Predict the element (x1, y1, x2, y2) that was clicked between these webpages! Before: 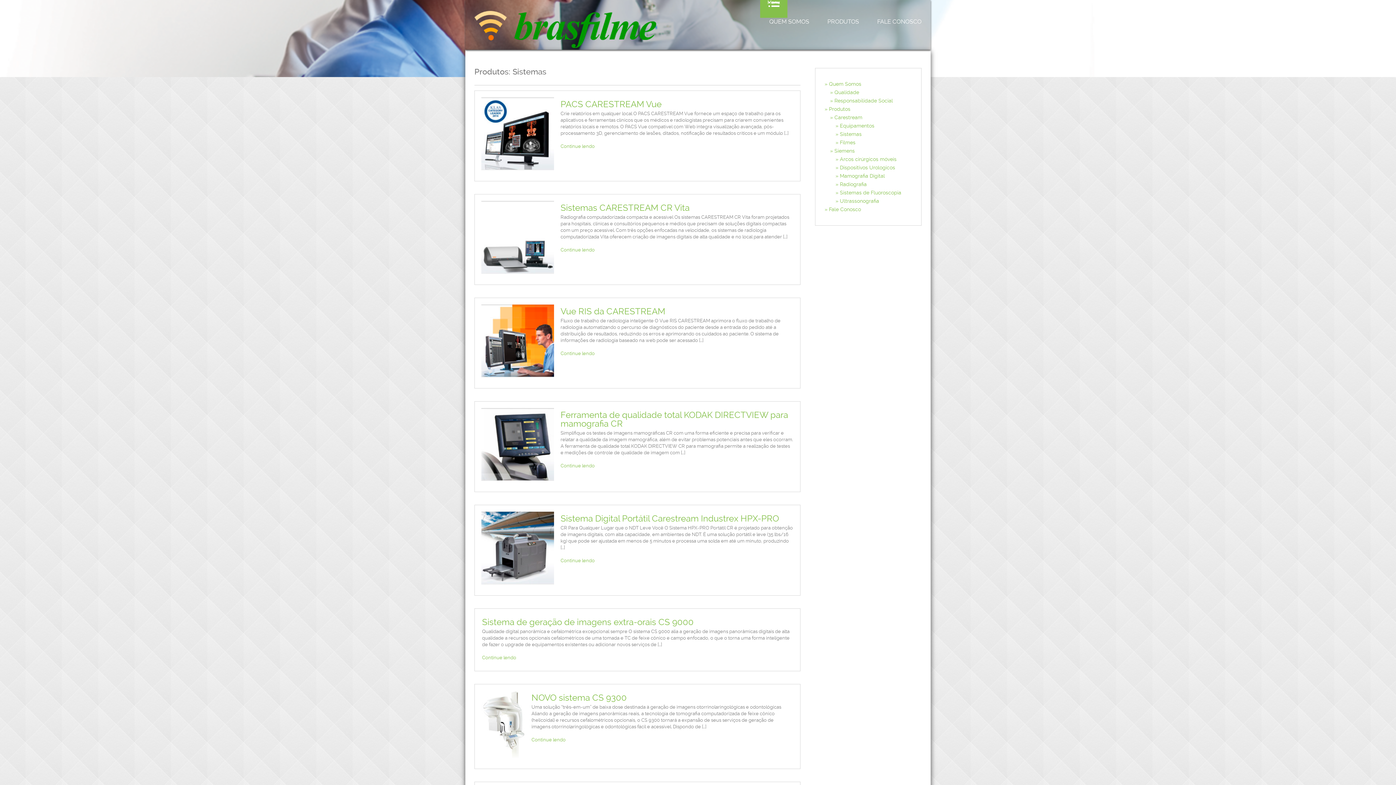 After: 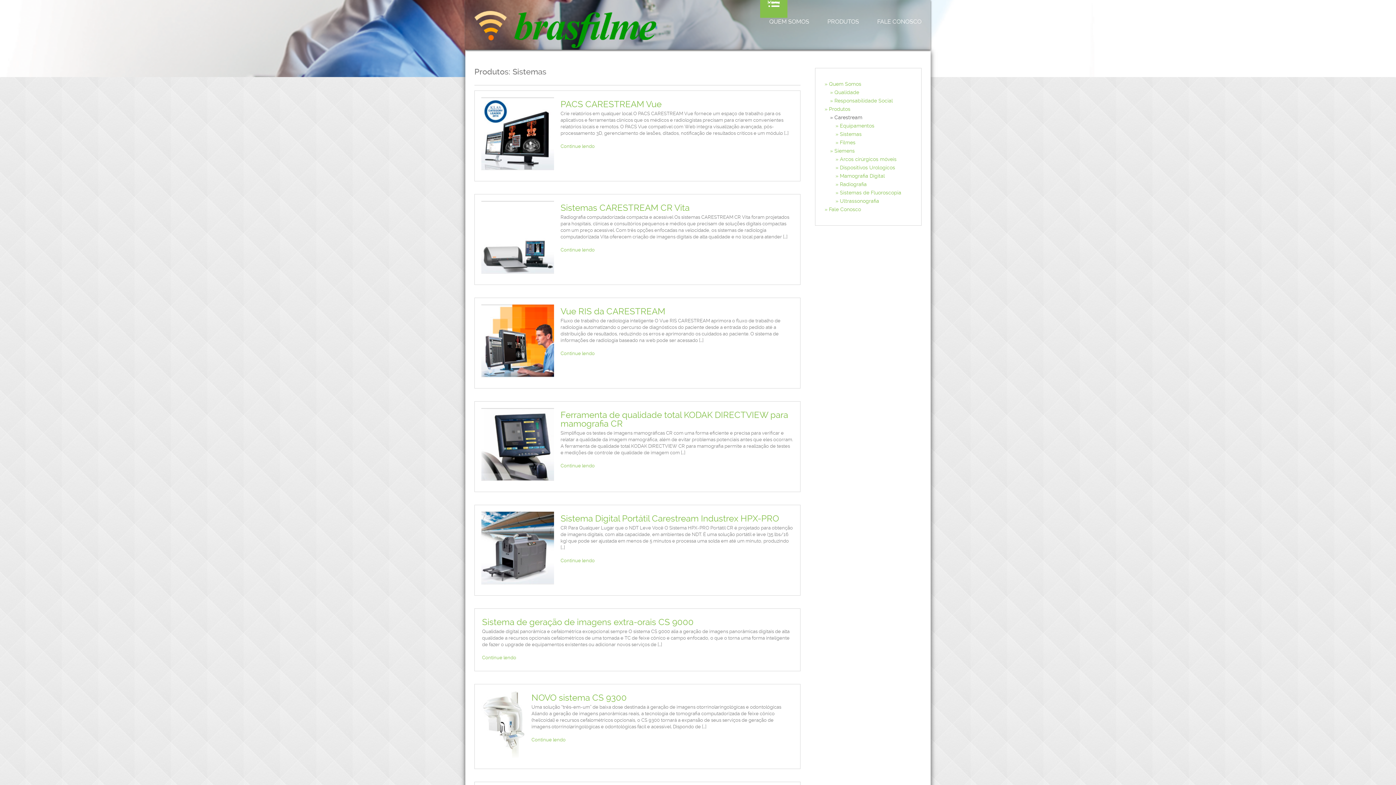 Action: label: Carestream bbox: (830, 114, 862, 120)